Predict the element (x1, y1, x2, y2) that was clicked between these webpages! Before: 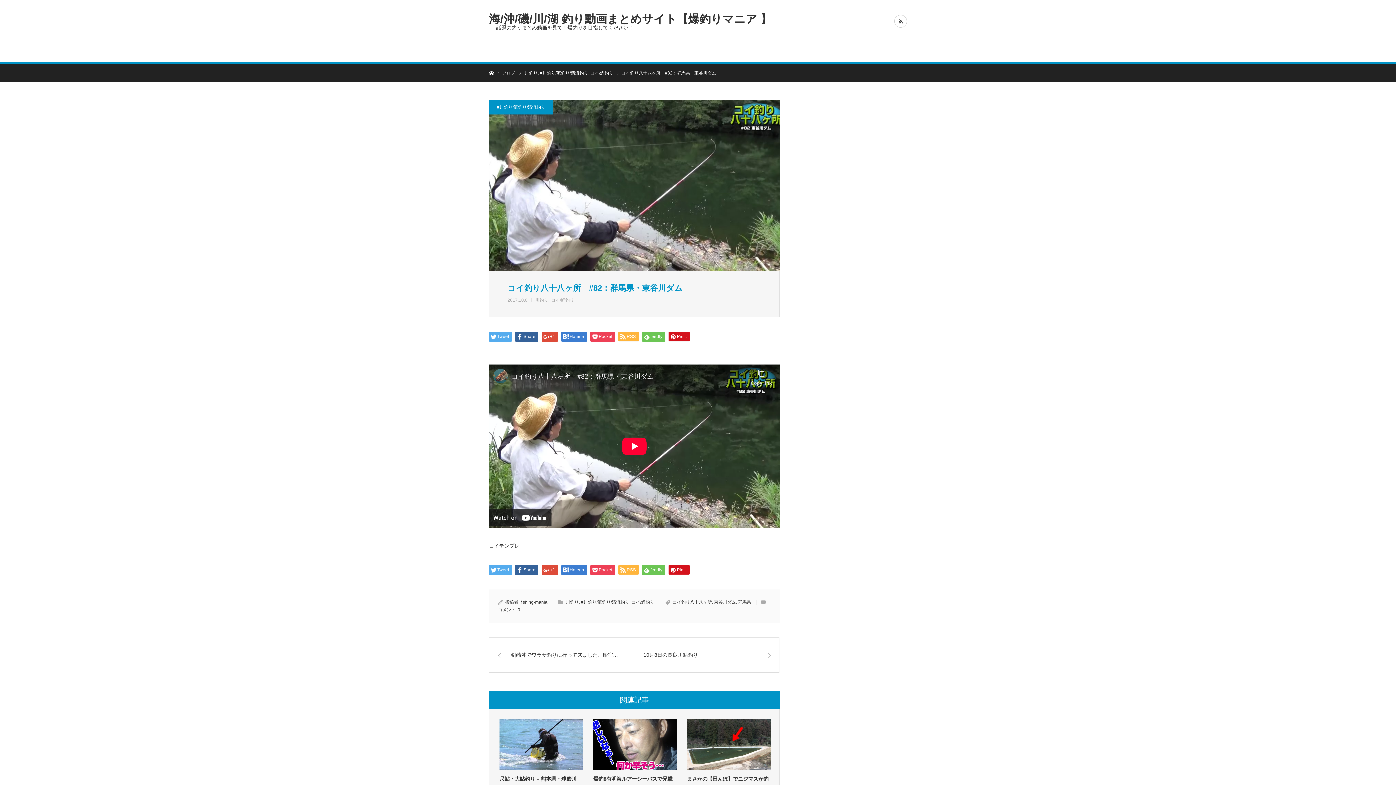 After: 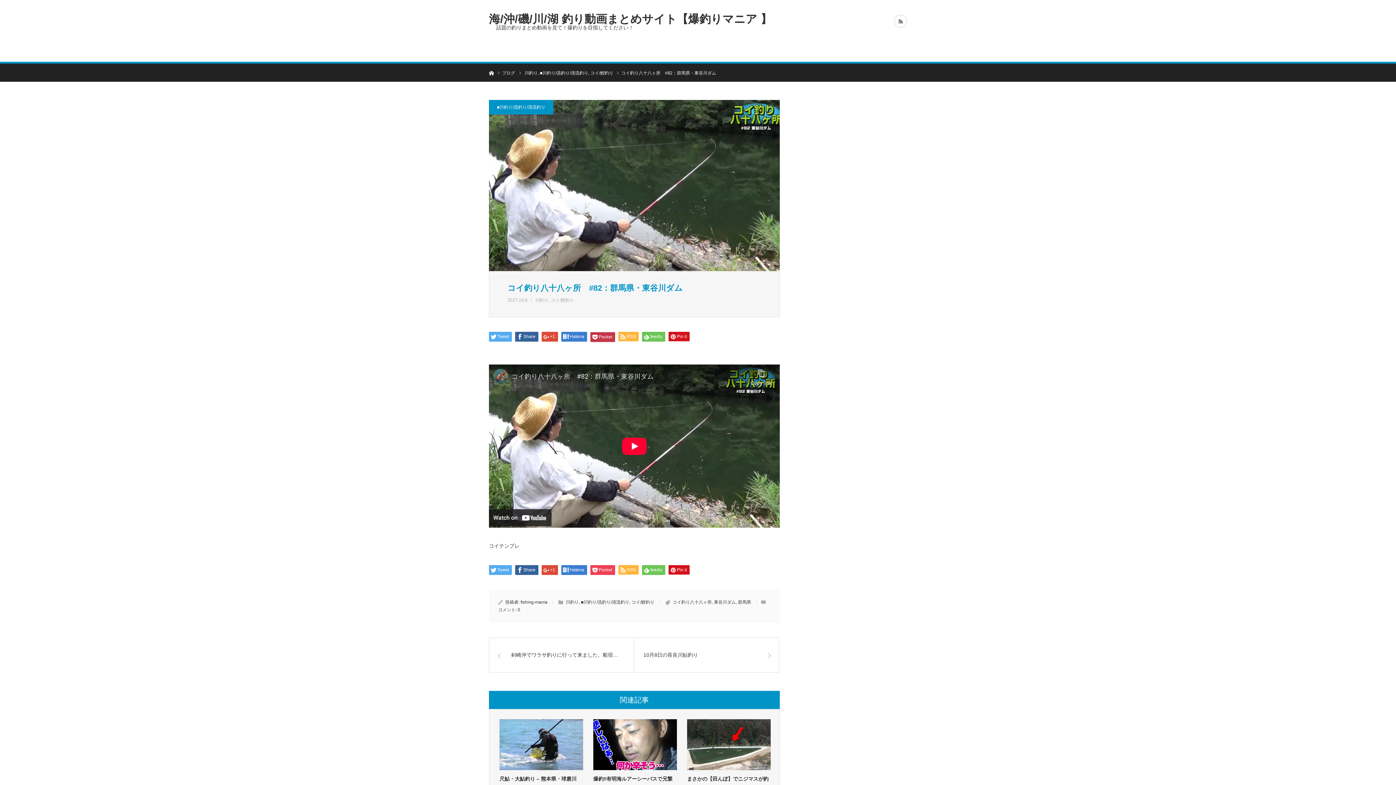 Action: label: Pocket bbox: (590, 331, 615, 341)